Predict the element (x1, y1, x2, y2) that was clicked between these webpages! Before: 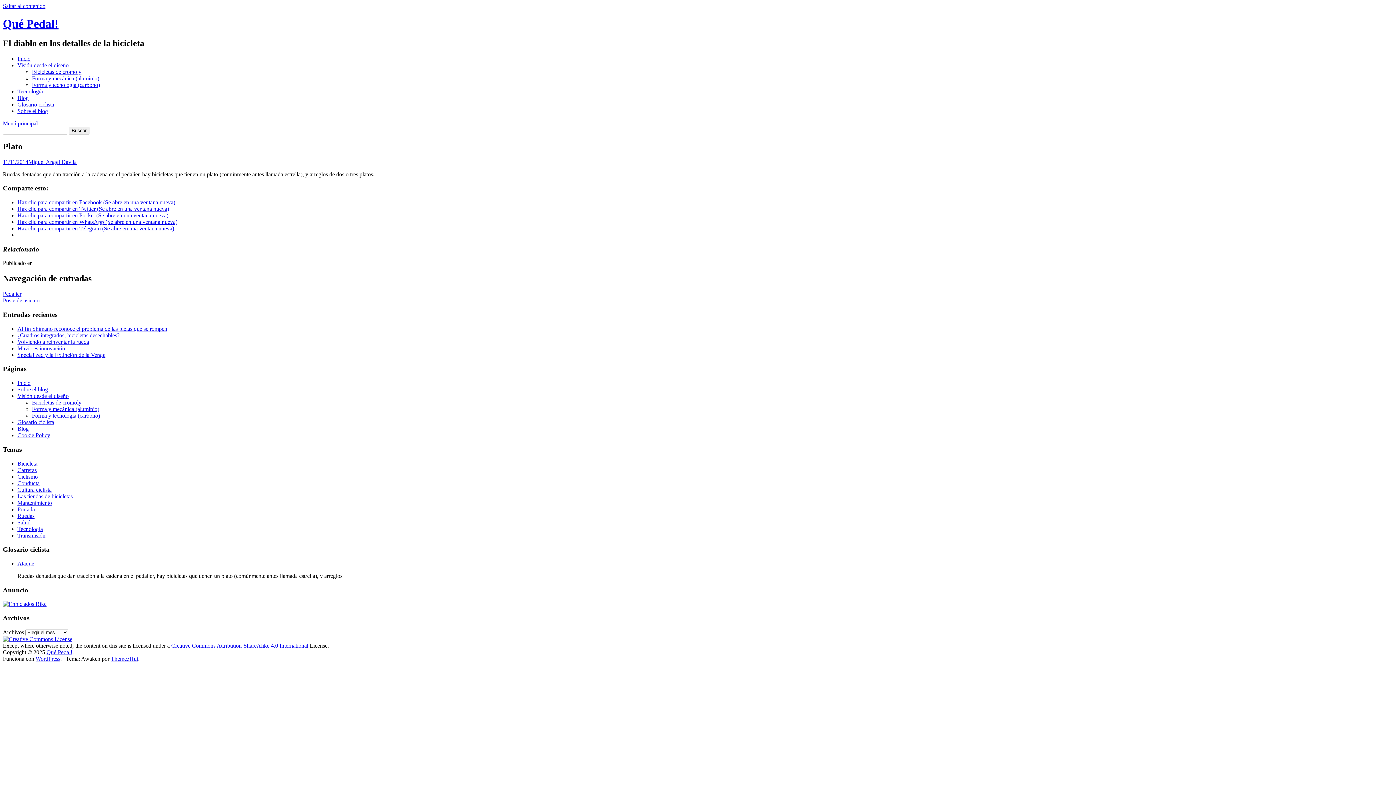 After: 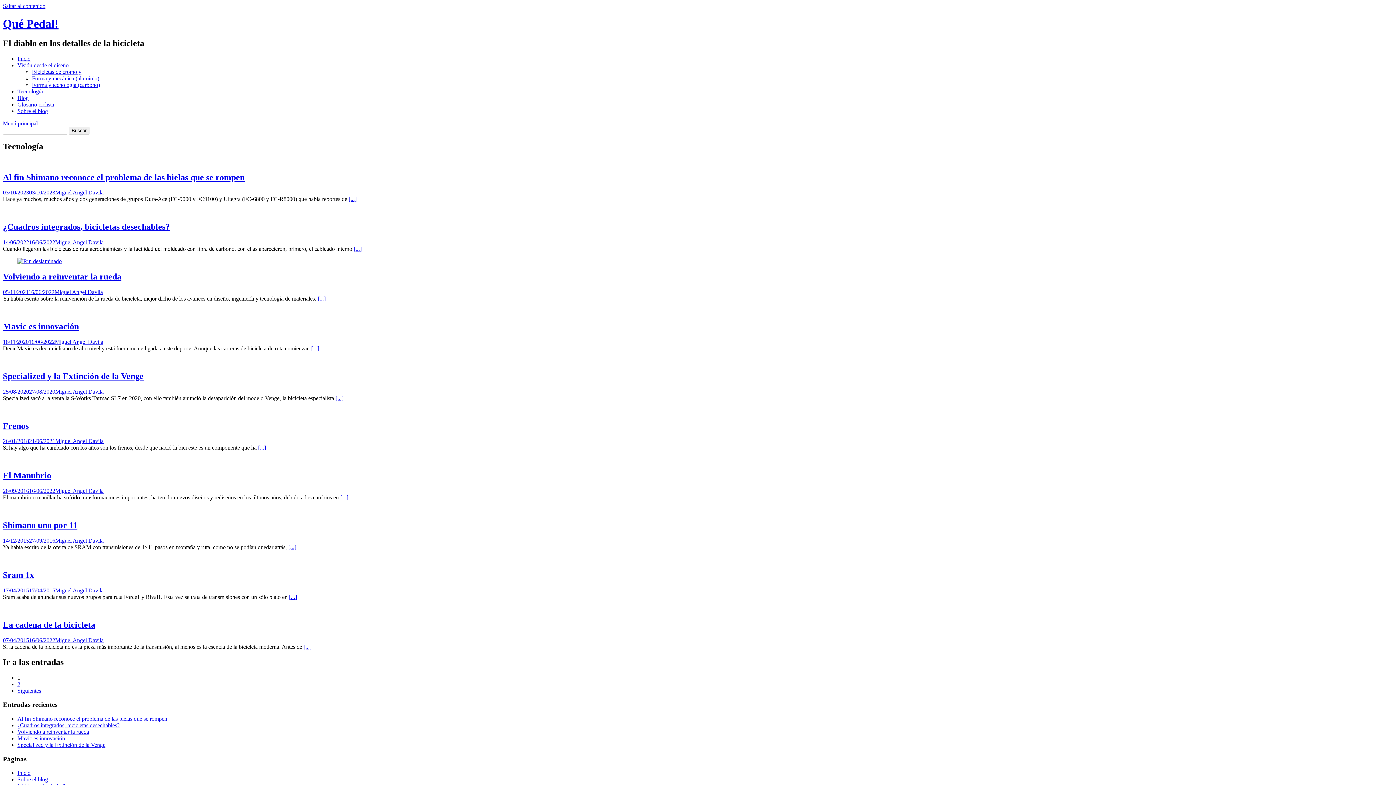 Action: bbox: (17, 526, 42, 532) label: Tecnología